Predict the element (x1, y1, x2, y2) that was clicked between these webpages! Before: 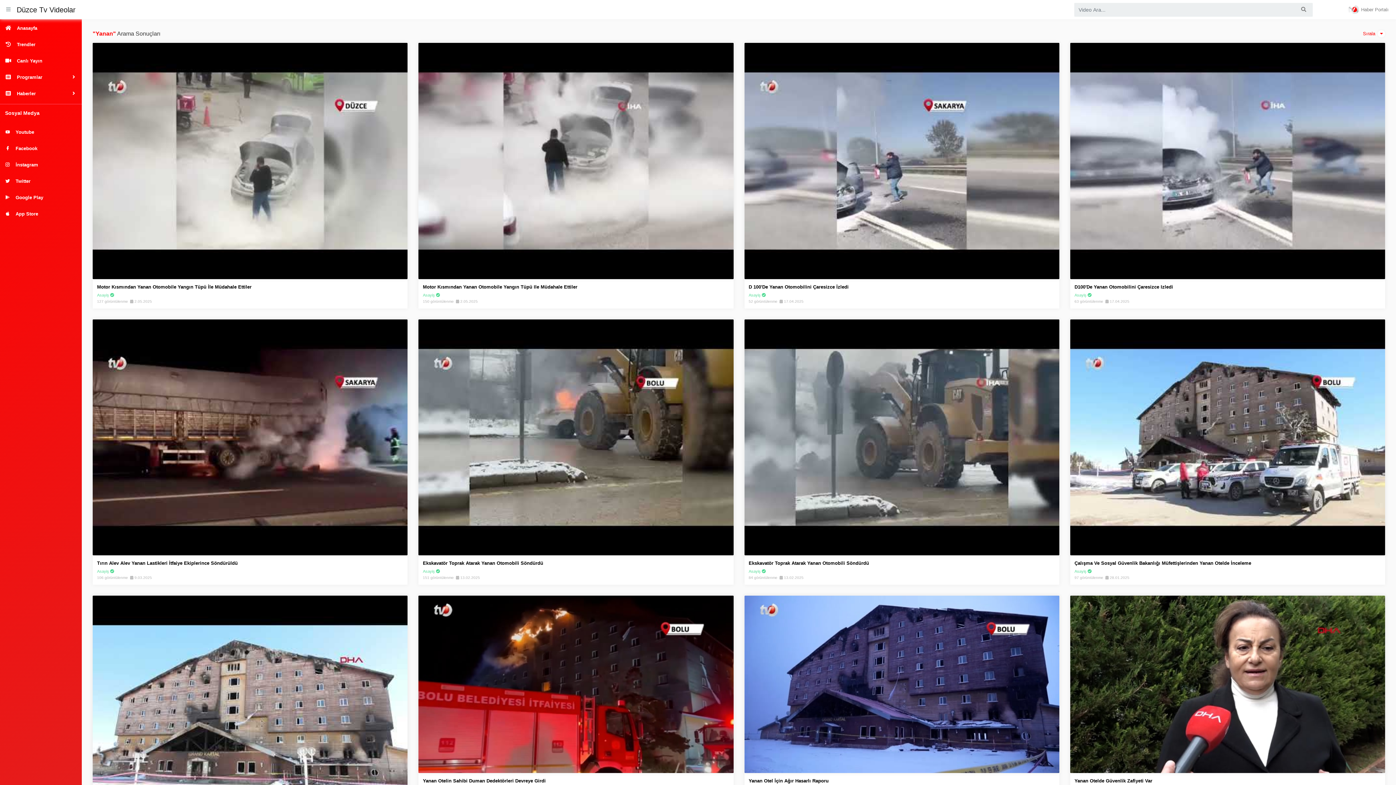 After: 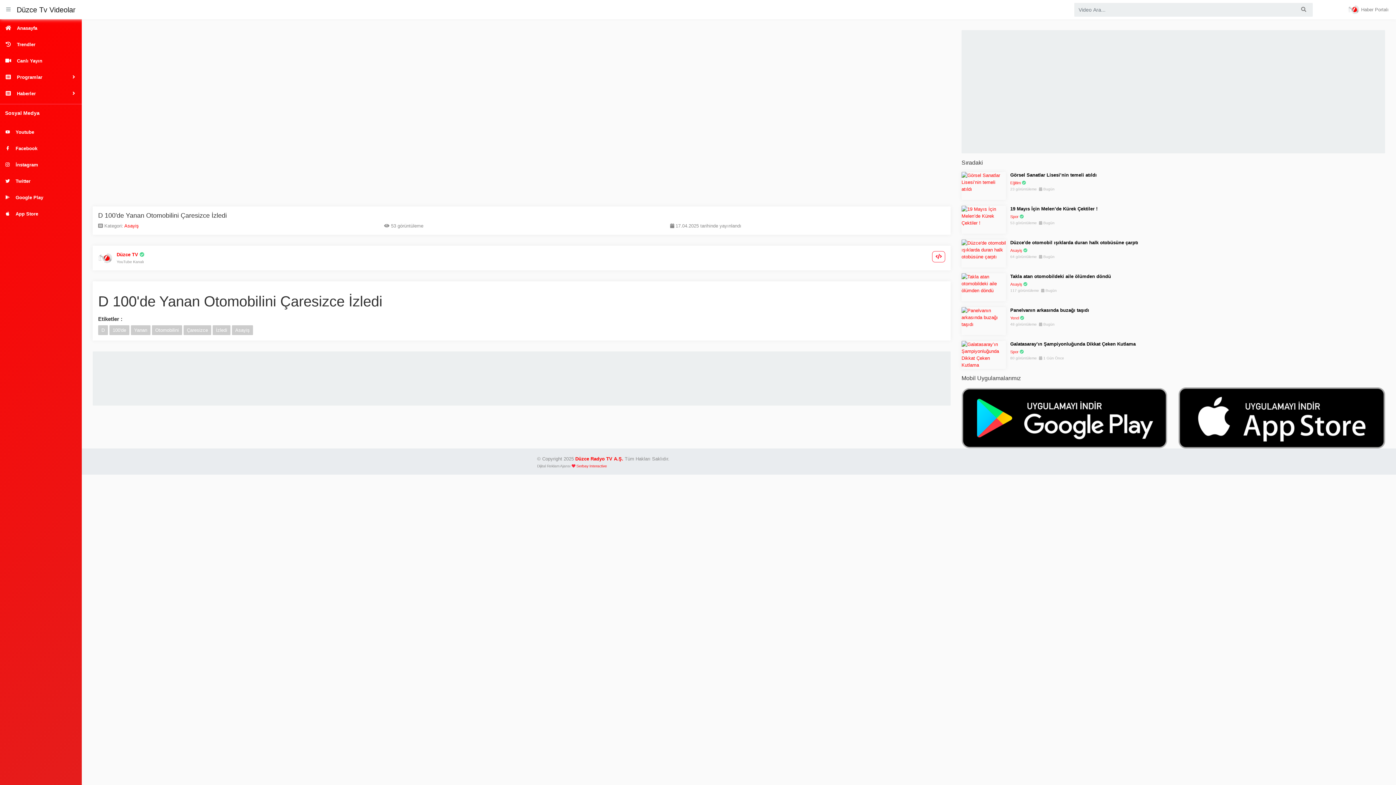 Action: label: D 100'De Yanan Otomobilini Çaresizce İzledi bbox: (748, 284, 848, 289)